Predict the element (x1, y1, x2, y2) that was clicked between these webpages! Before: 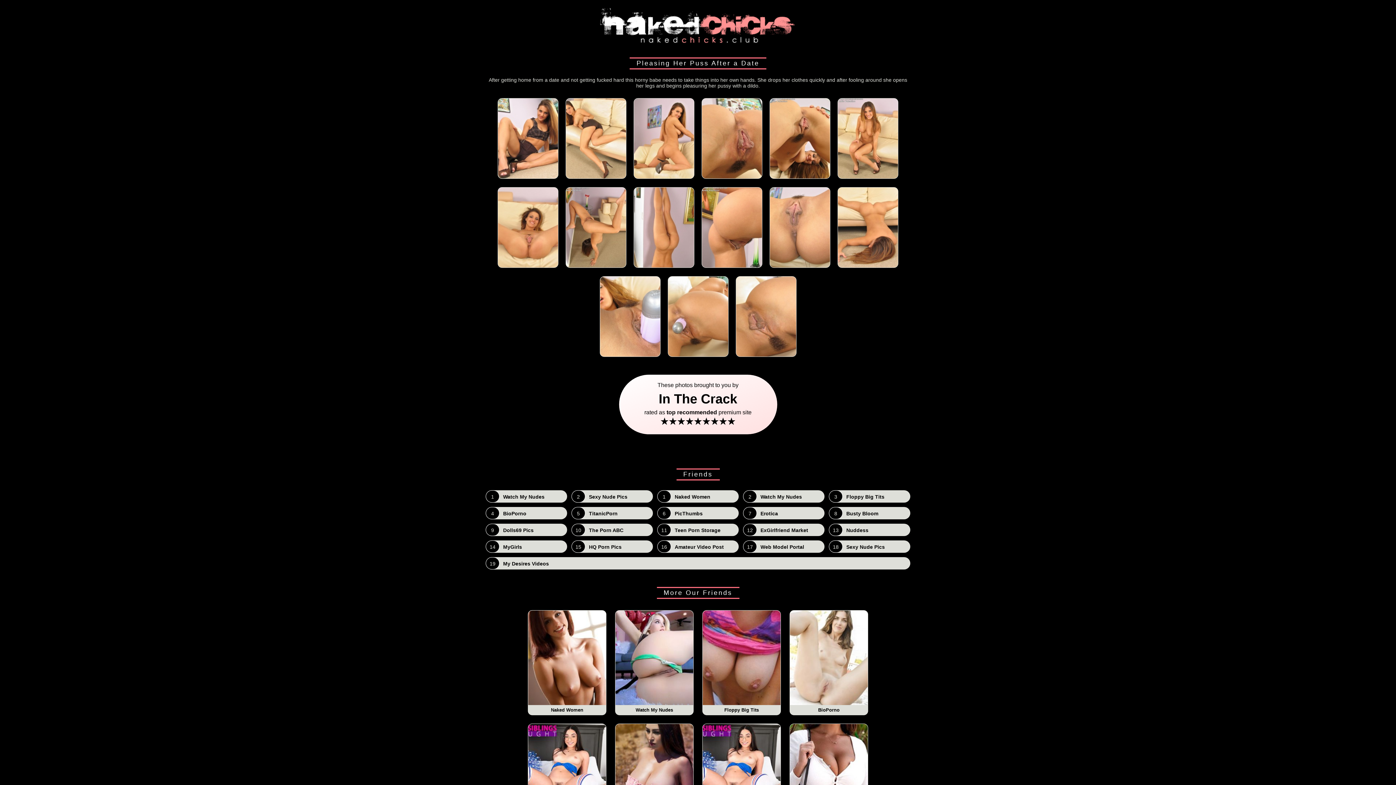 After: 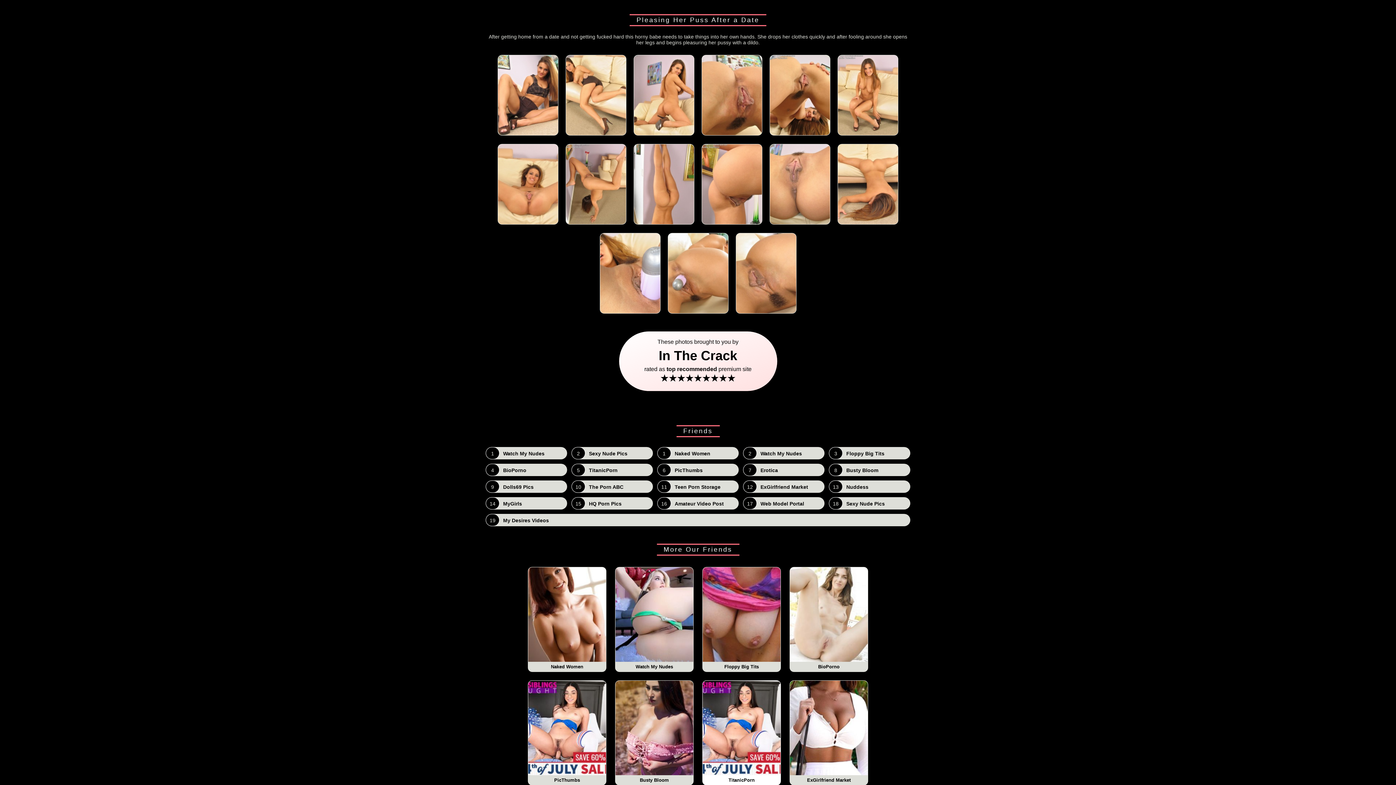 Action: bbox: (702, 724, 781, 829) label: 
TitanicPorn